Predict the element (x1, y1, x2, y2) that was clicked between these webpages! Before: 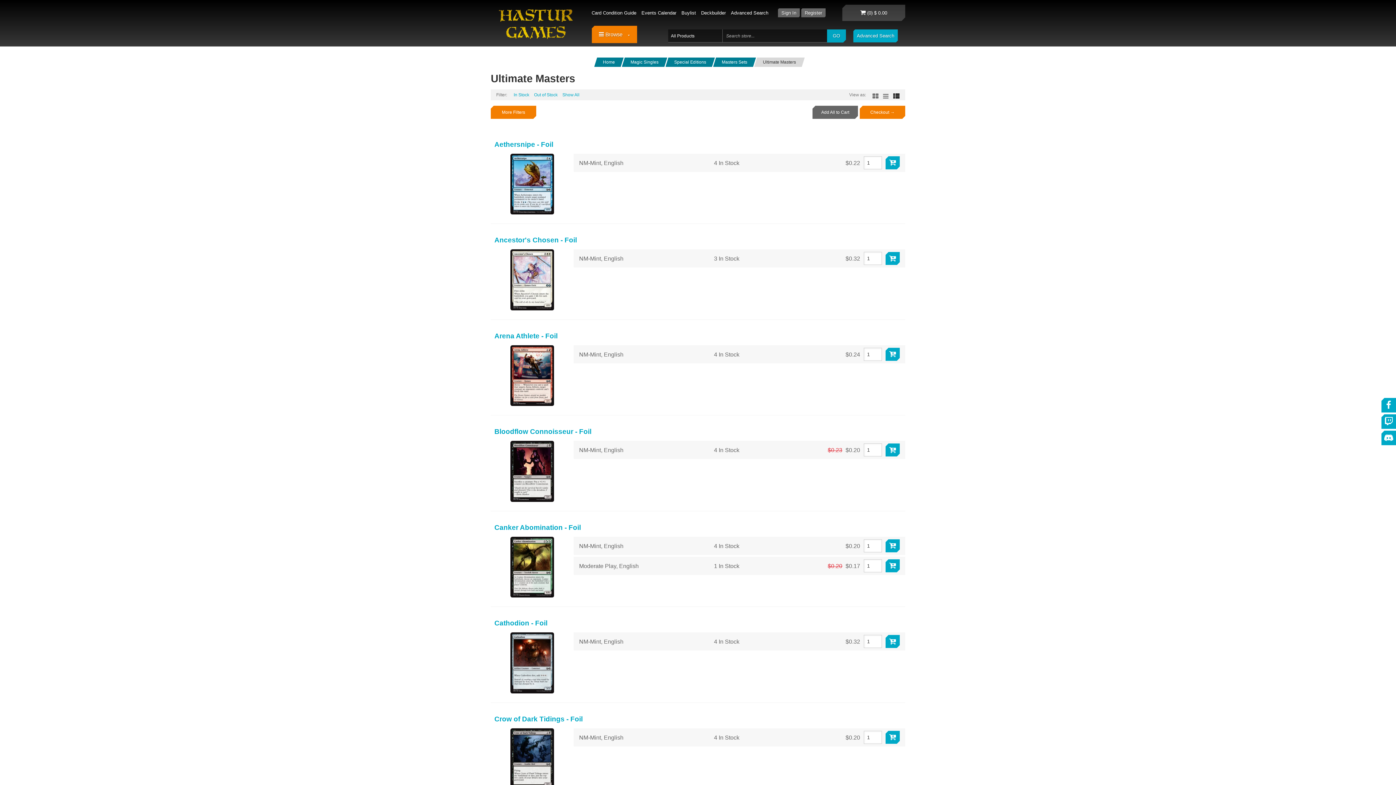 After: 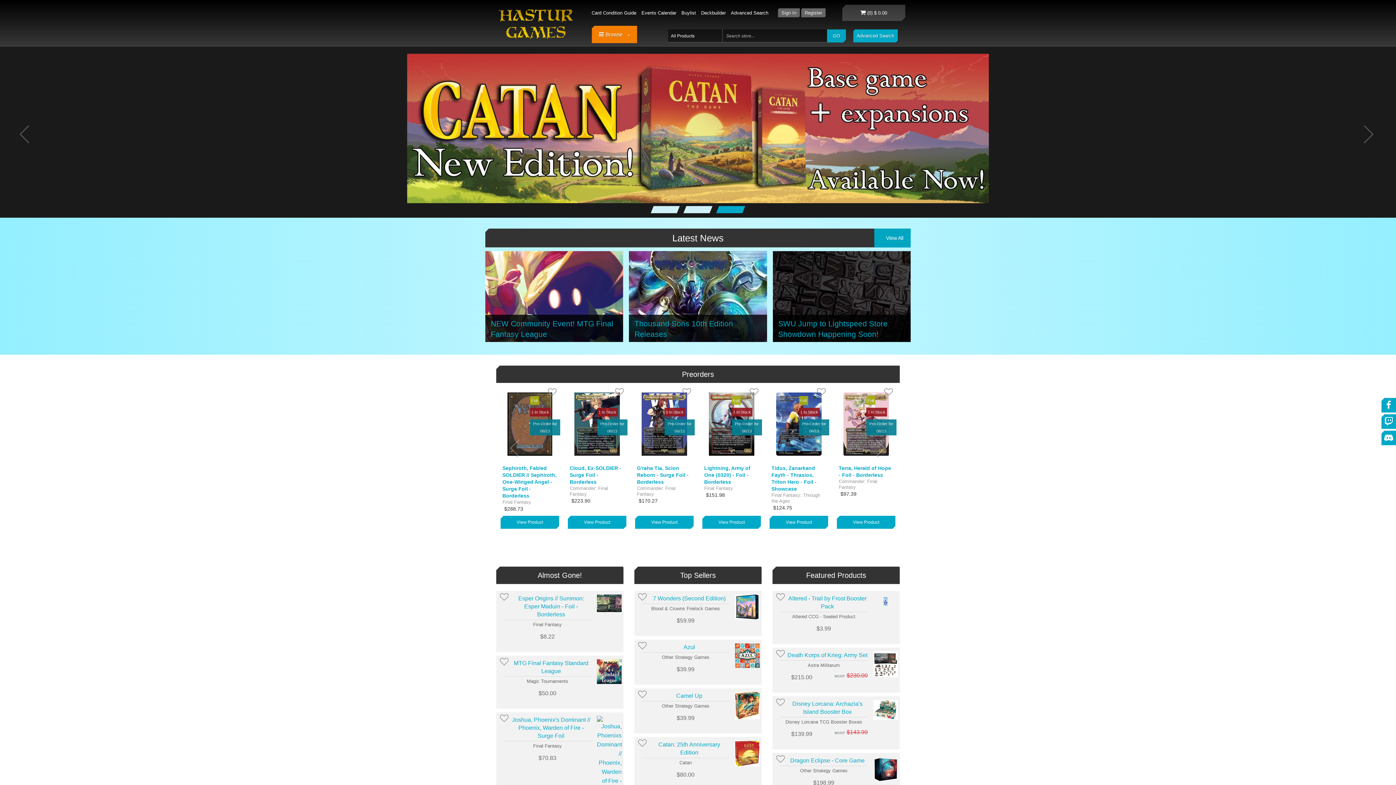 Action: label: Home bbox: (594, 57, 623, 66)